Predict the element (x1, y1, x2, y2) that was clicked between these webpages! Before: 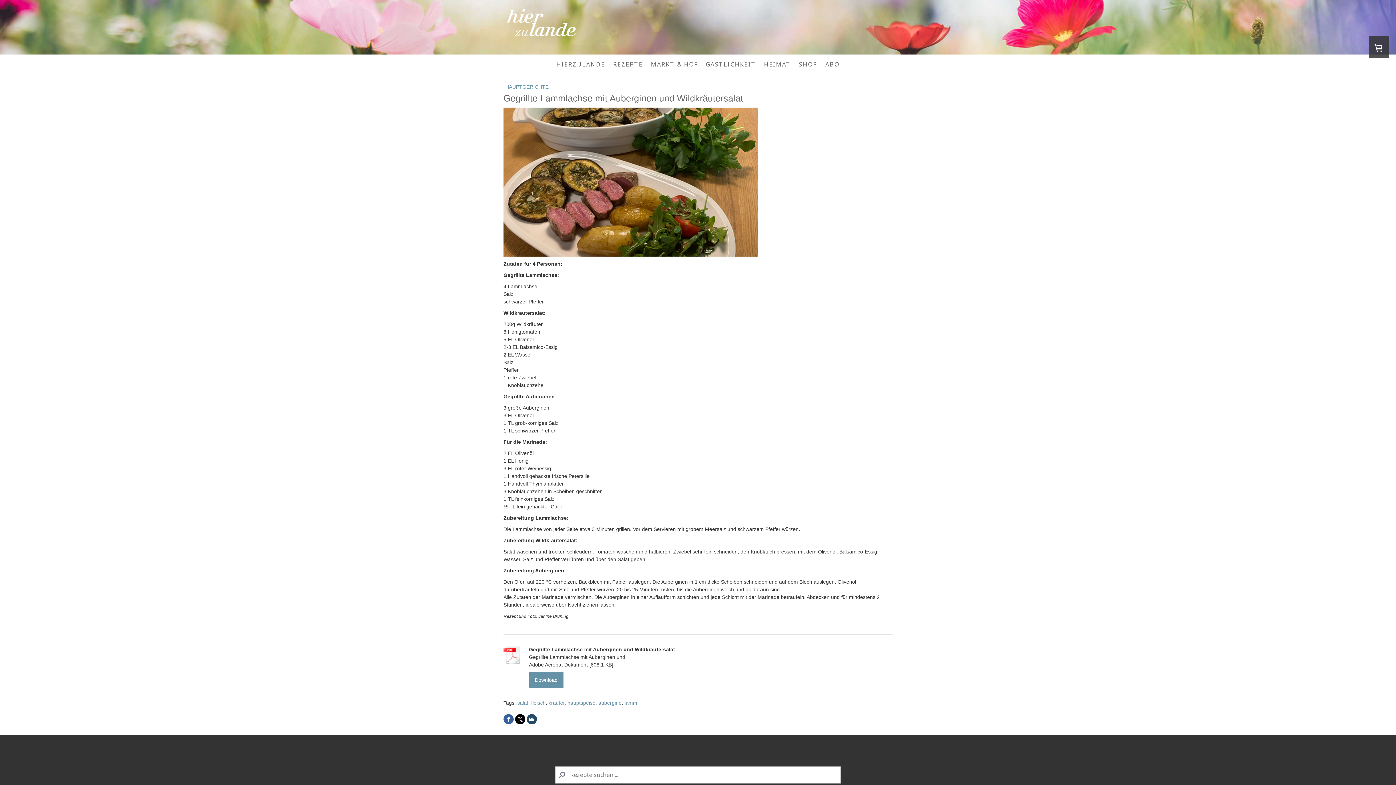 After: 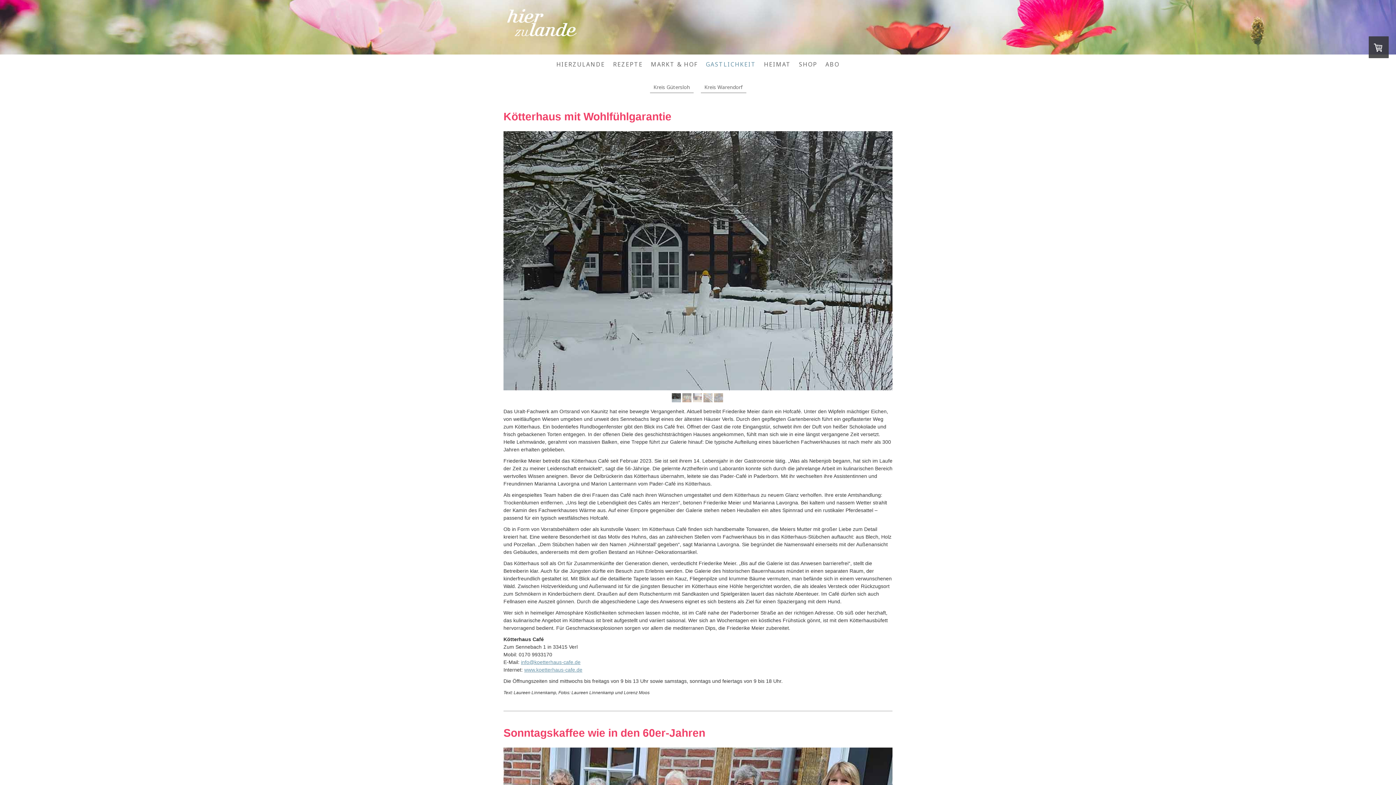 Action: bbox: (702, 56, 760, 72) label: GASTLICHKEIT